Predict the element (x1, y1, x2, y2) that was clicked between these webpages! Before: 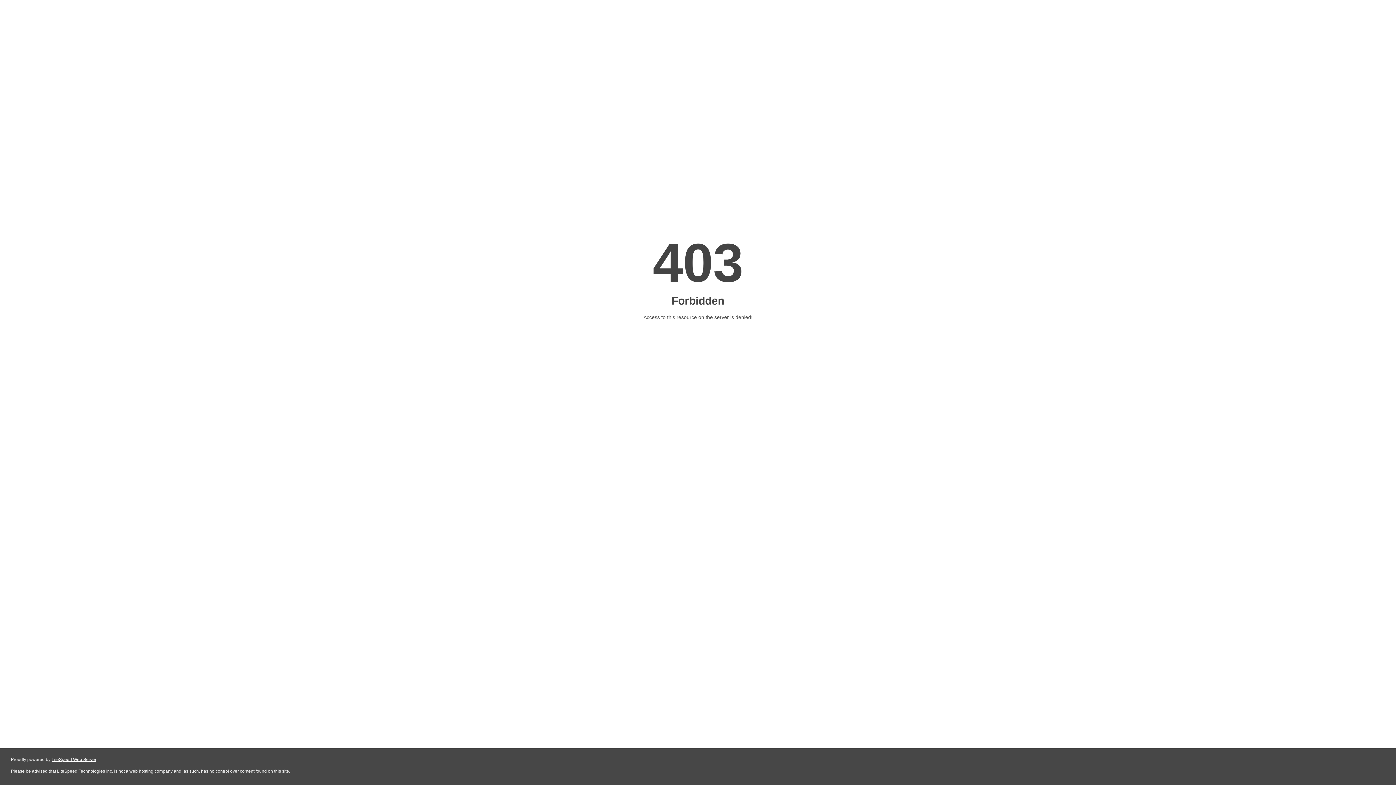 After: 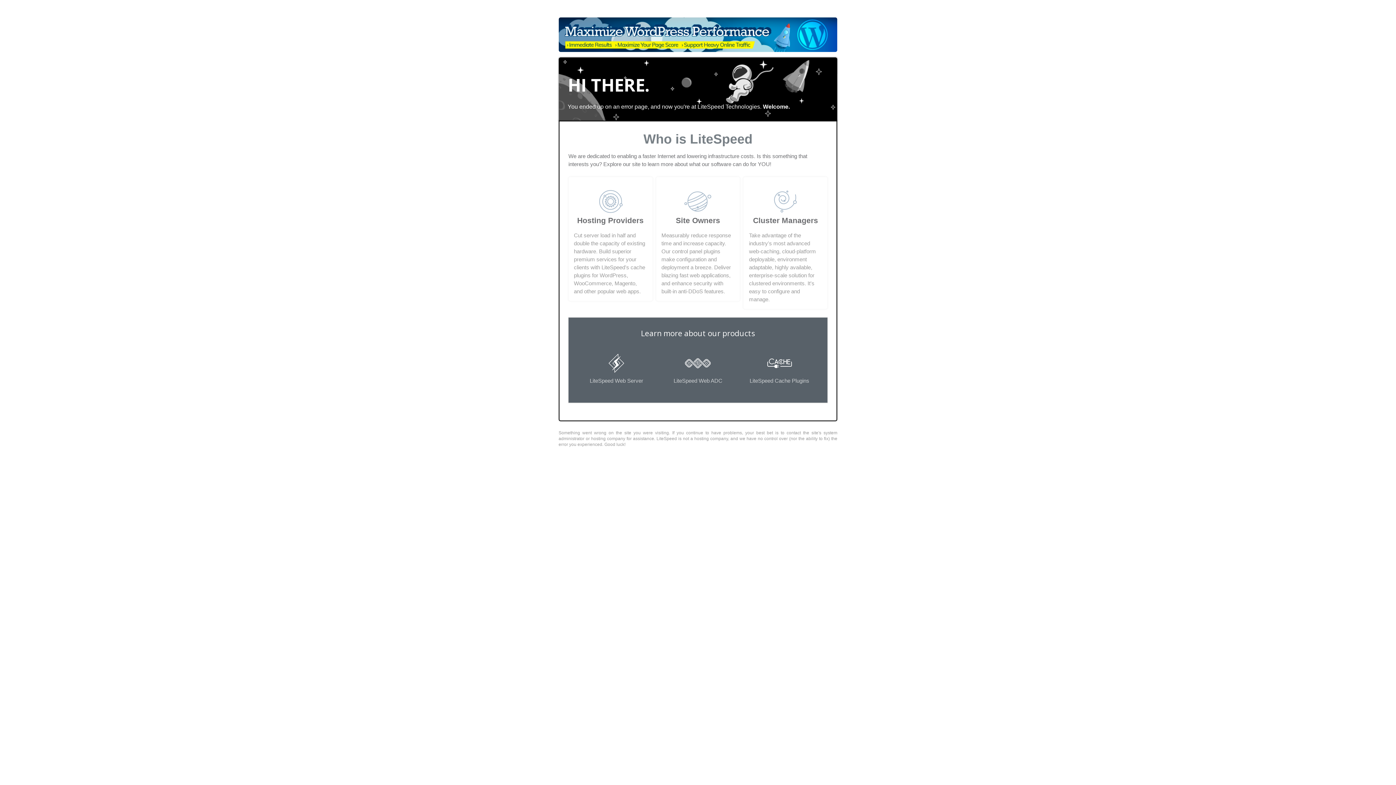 Action: label: LiteSpeed Web Server bbox: (51, 757, 96, 762)